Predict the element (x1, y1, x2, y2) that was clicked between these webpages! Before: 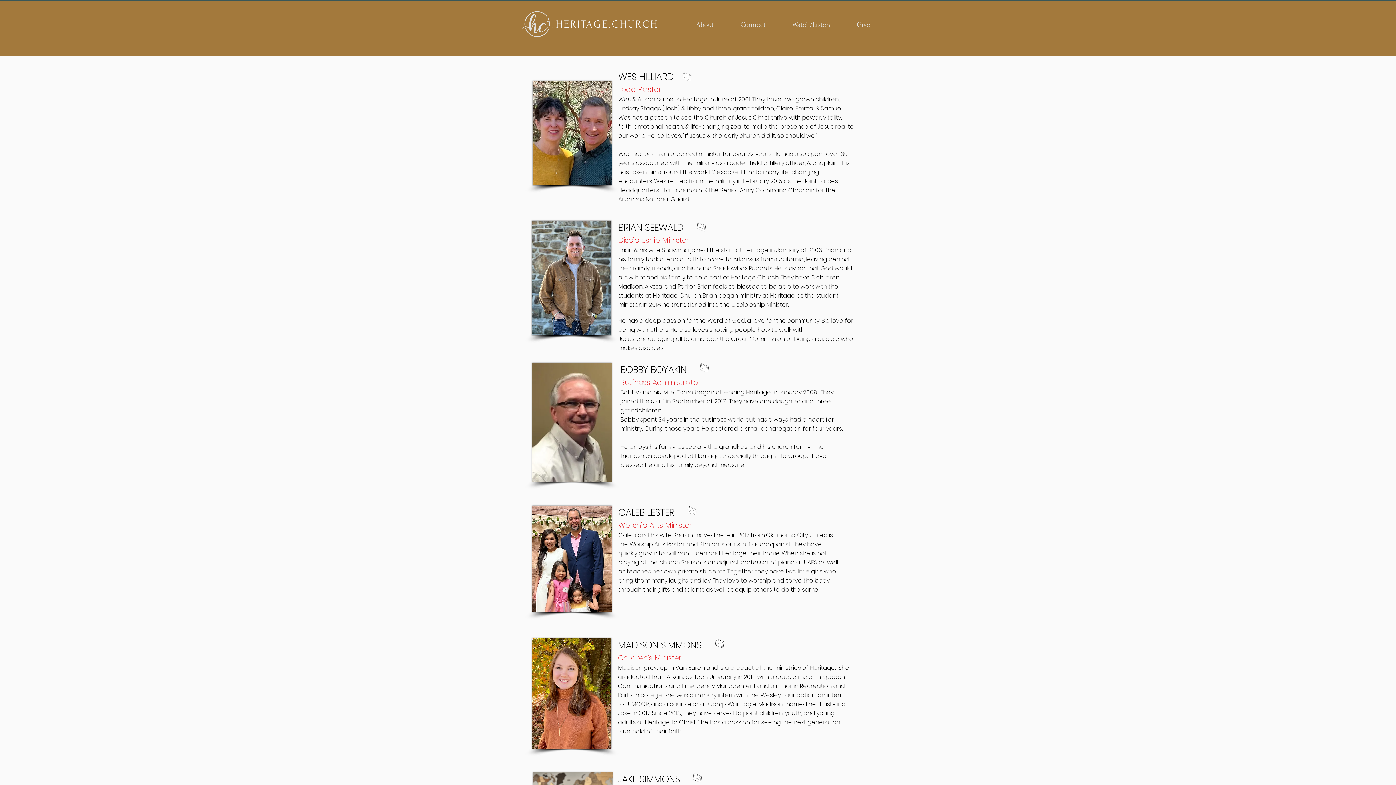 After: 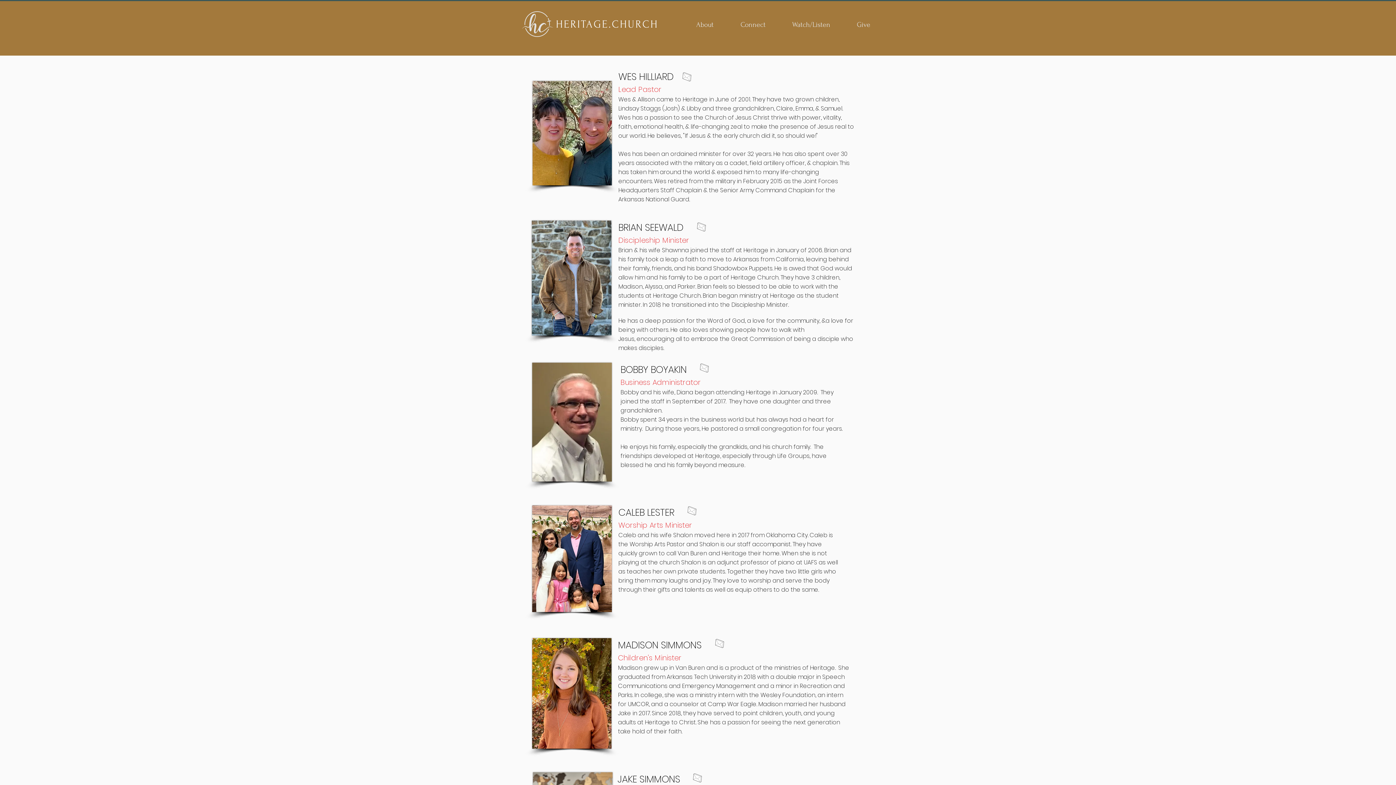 Action: bbox: (674, 14, 719, 34) label: About